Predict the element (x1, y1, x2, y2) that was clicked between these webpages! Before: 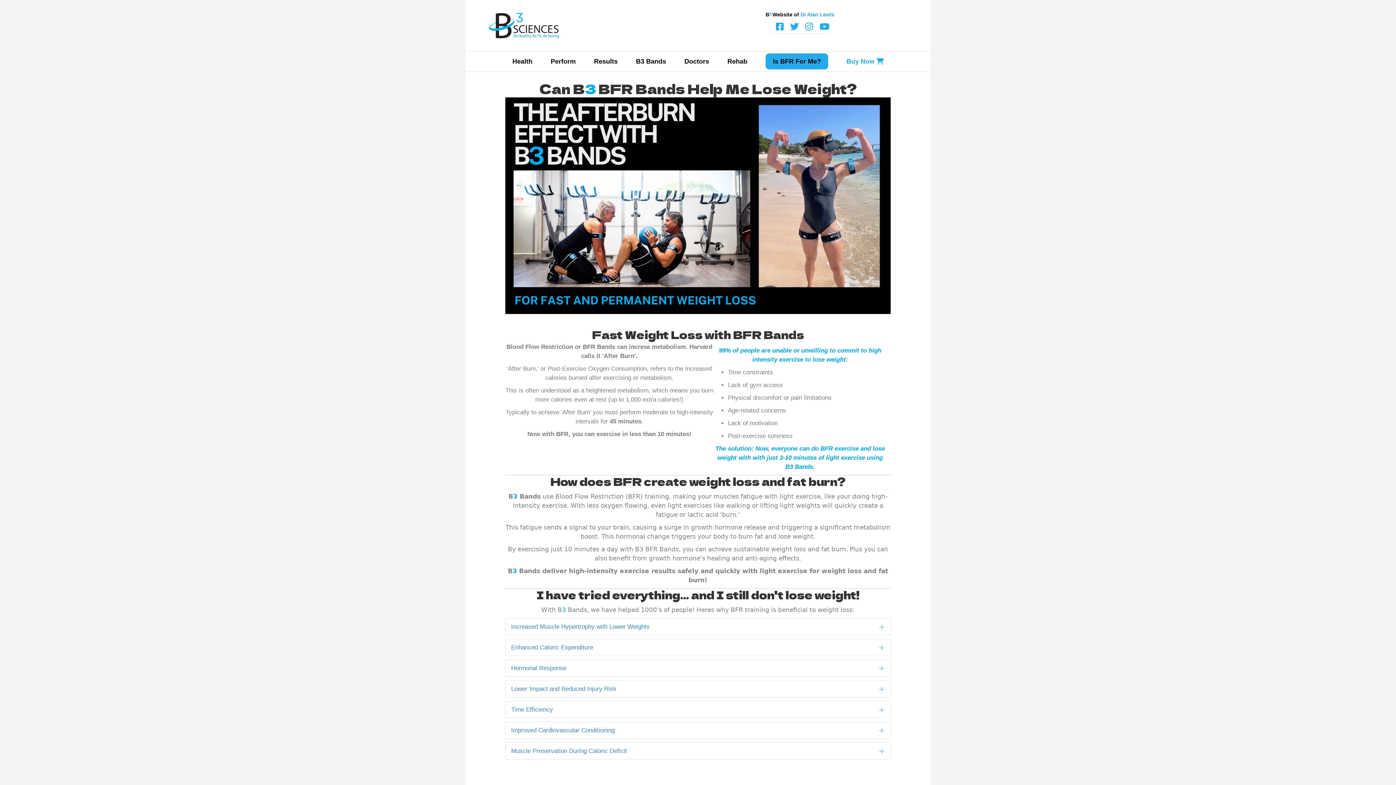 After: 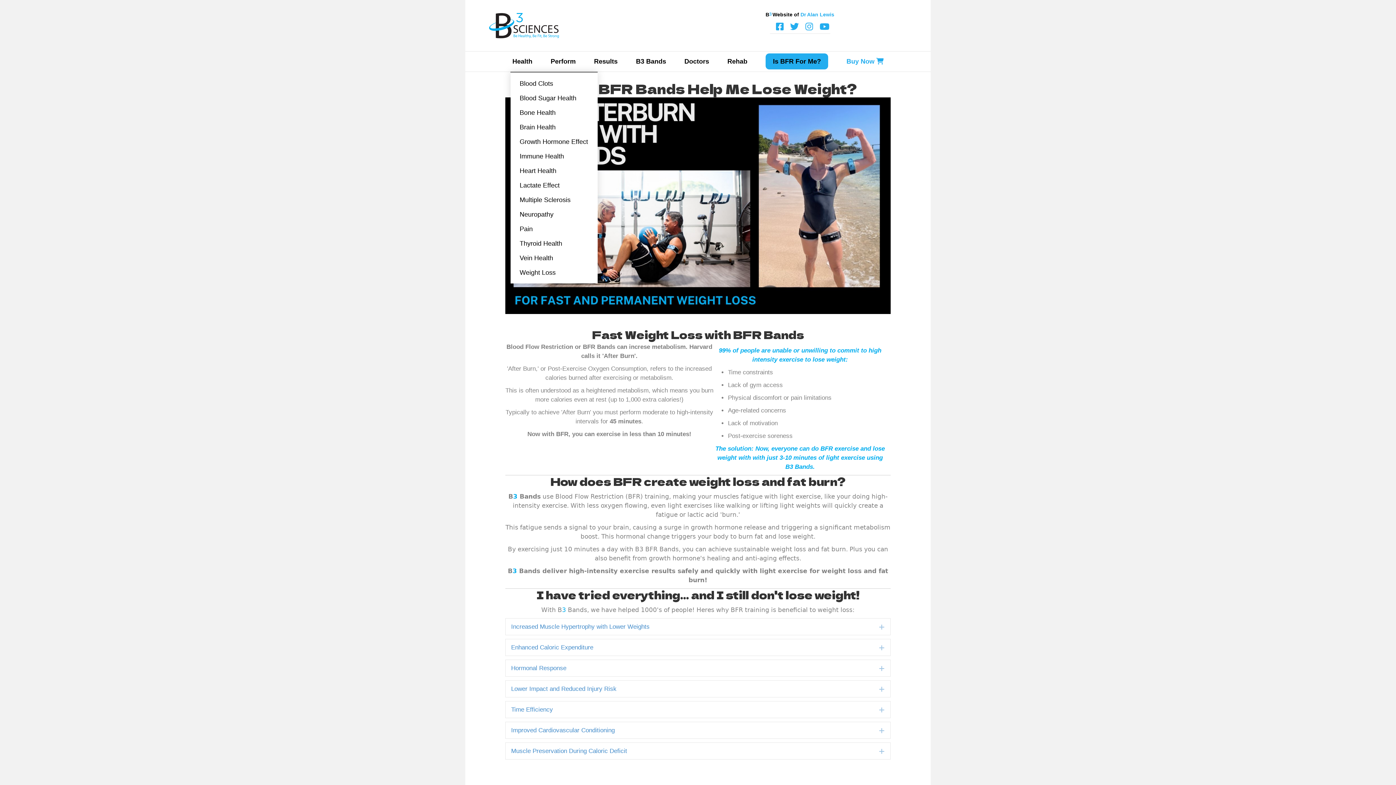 Action: label: Health bbox: (510, 51, 534, 71)